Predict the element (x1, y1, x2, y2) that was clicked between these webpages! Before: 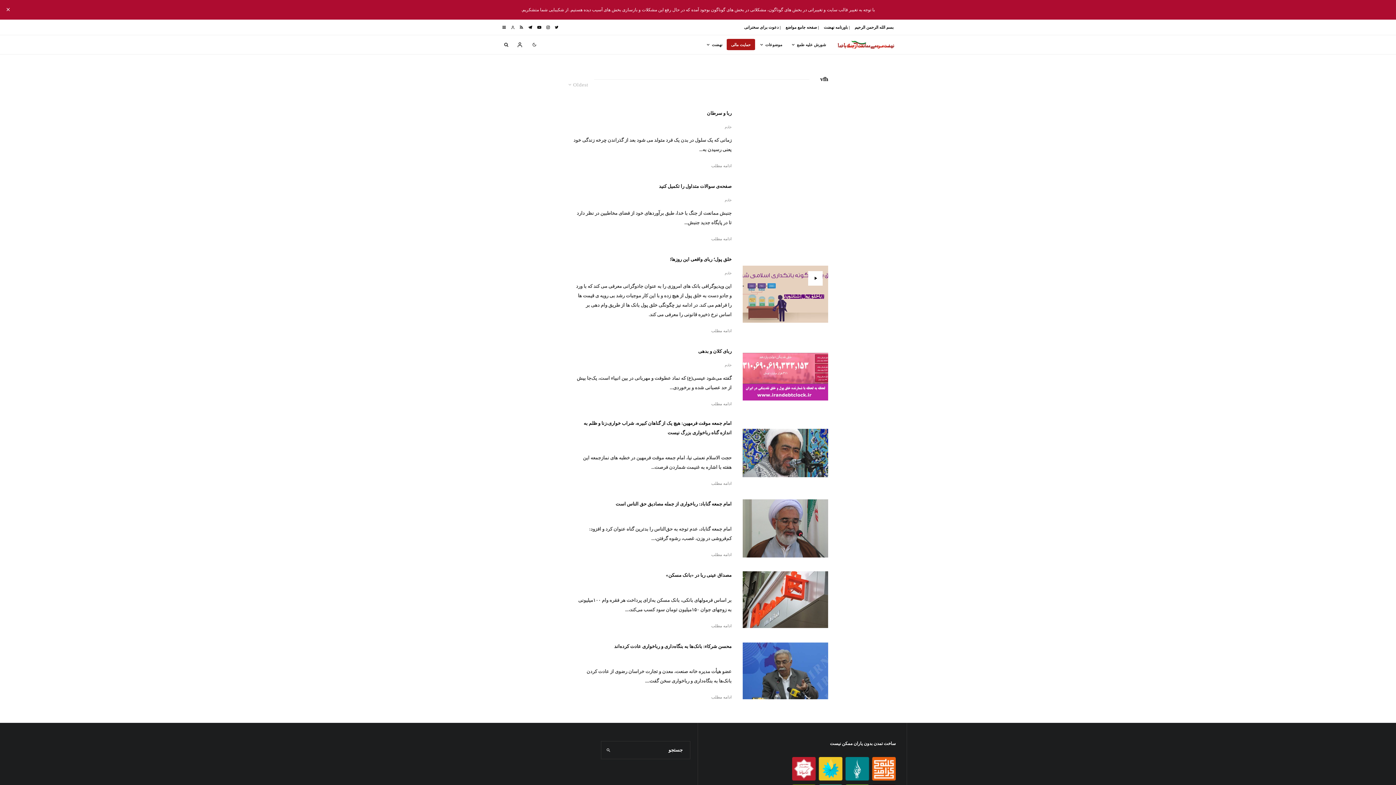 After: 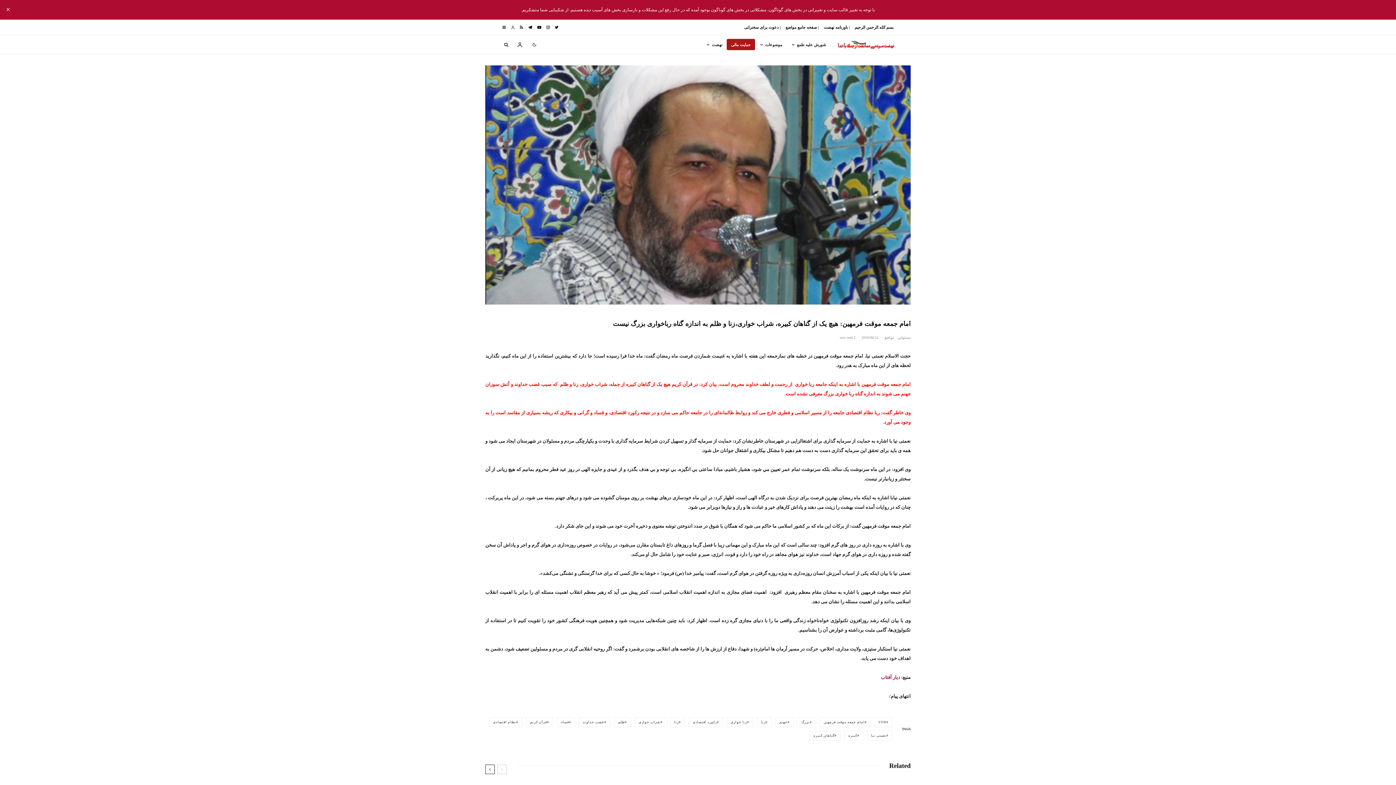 Action: bbox: (742, 429, 828, 477)